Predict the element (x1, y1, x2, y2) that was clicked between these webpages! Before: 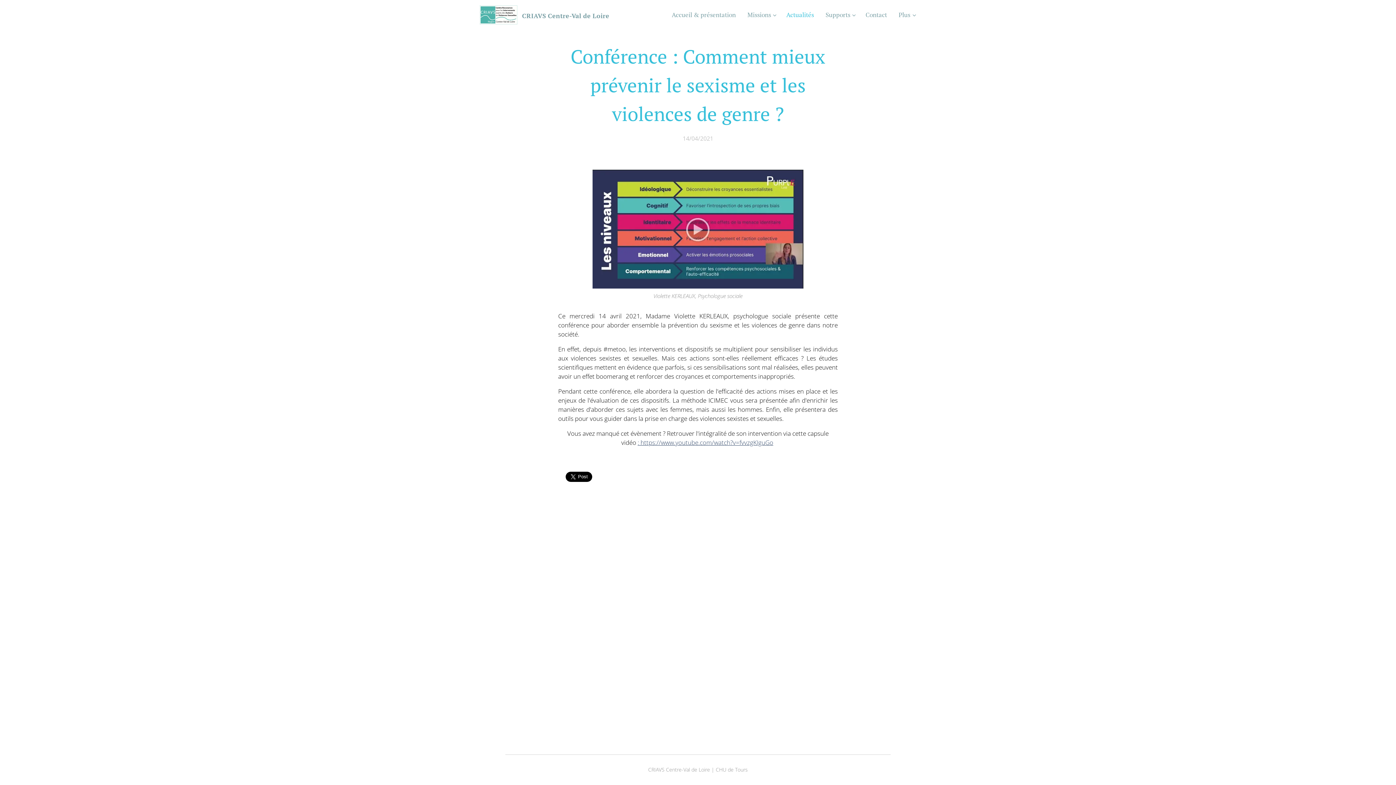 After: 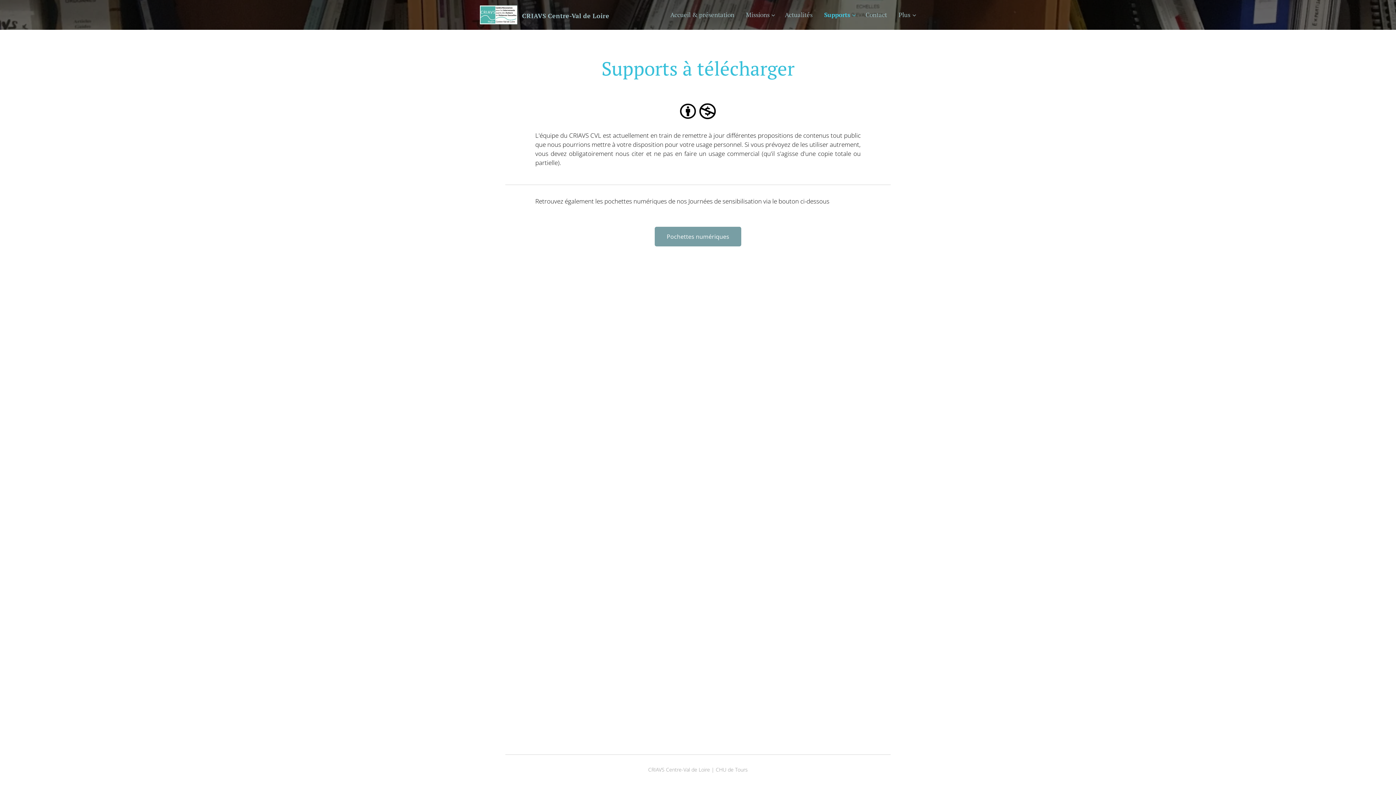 Action: label: Supports bbox: (820, 5, 860, 24)